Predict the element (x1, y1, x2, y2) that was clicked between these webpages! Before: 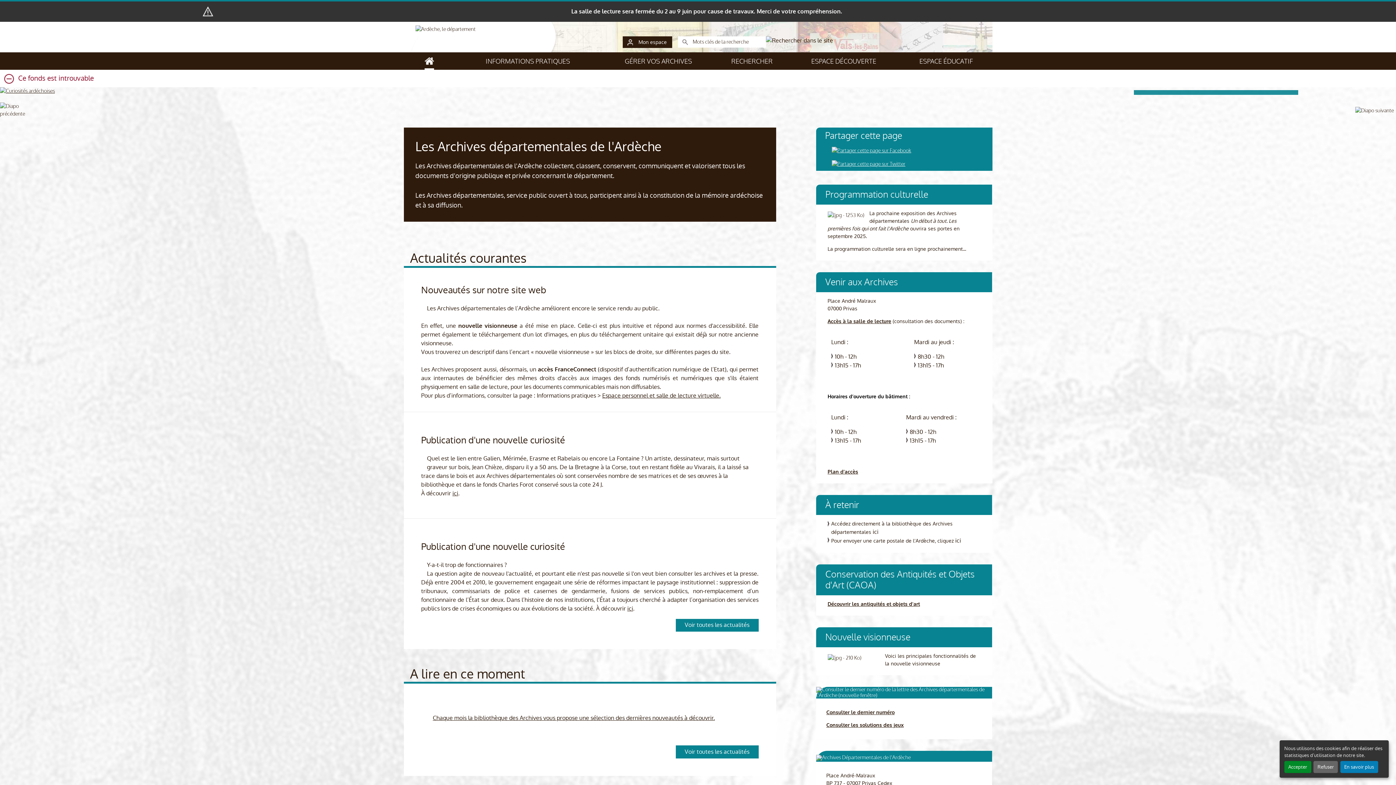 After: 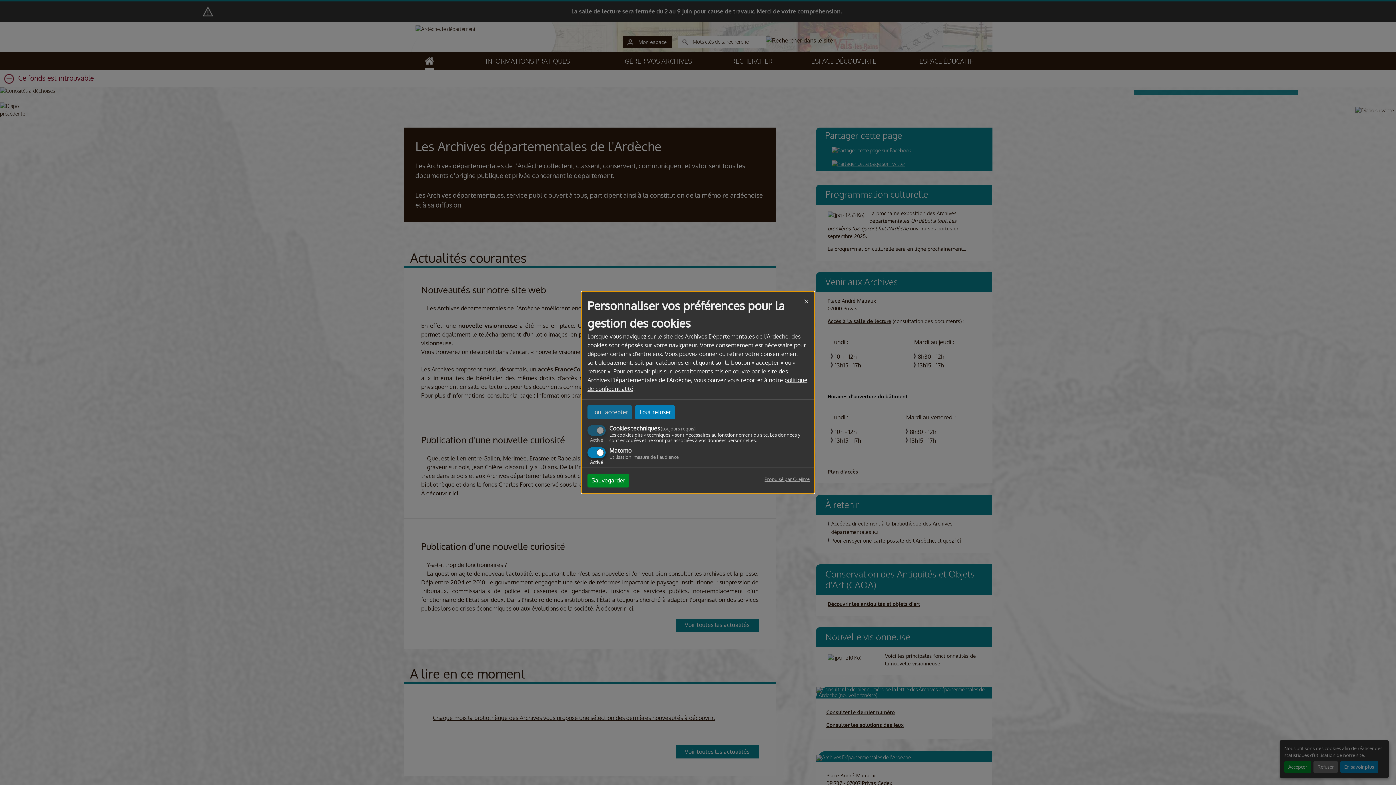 Action: bbox: (1340, 761, 1378, 773) label: En savoir plus